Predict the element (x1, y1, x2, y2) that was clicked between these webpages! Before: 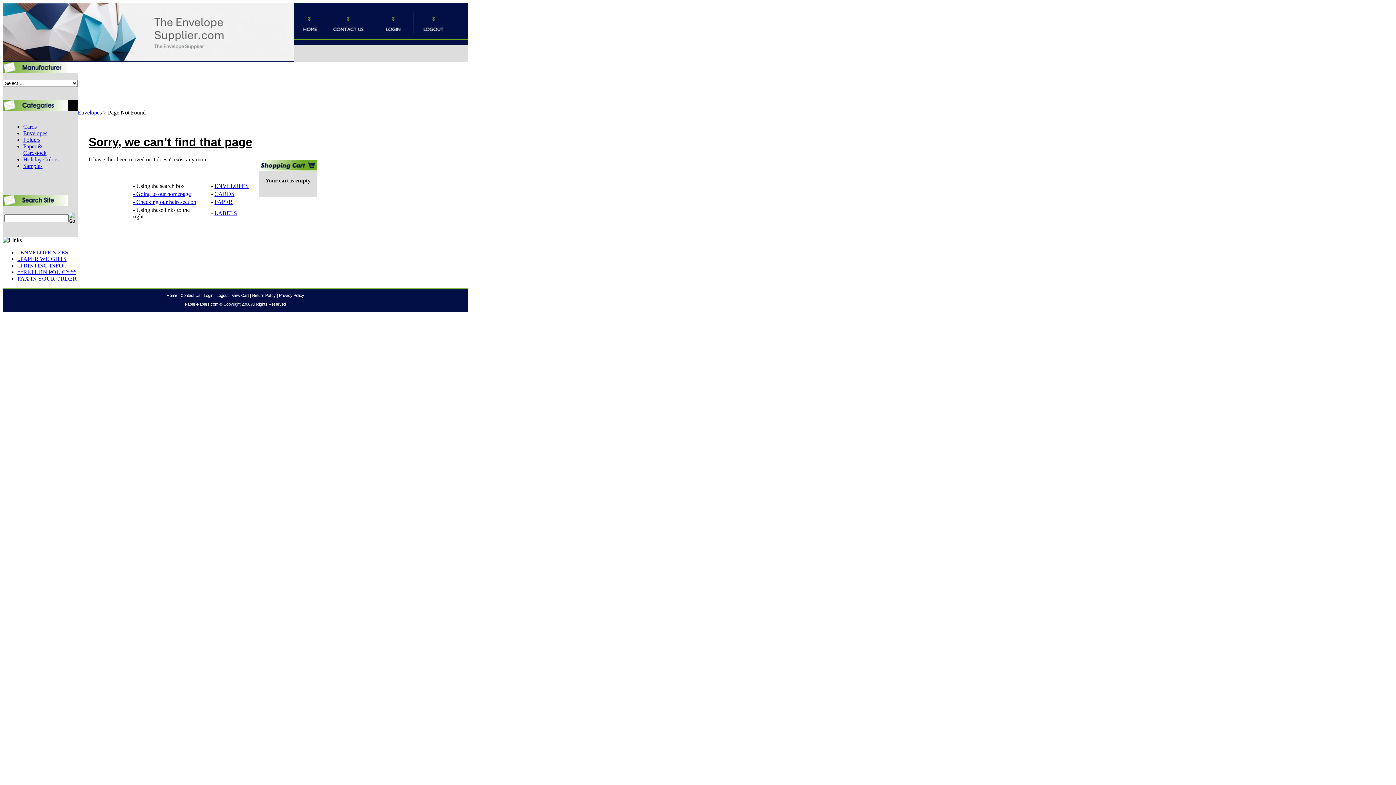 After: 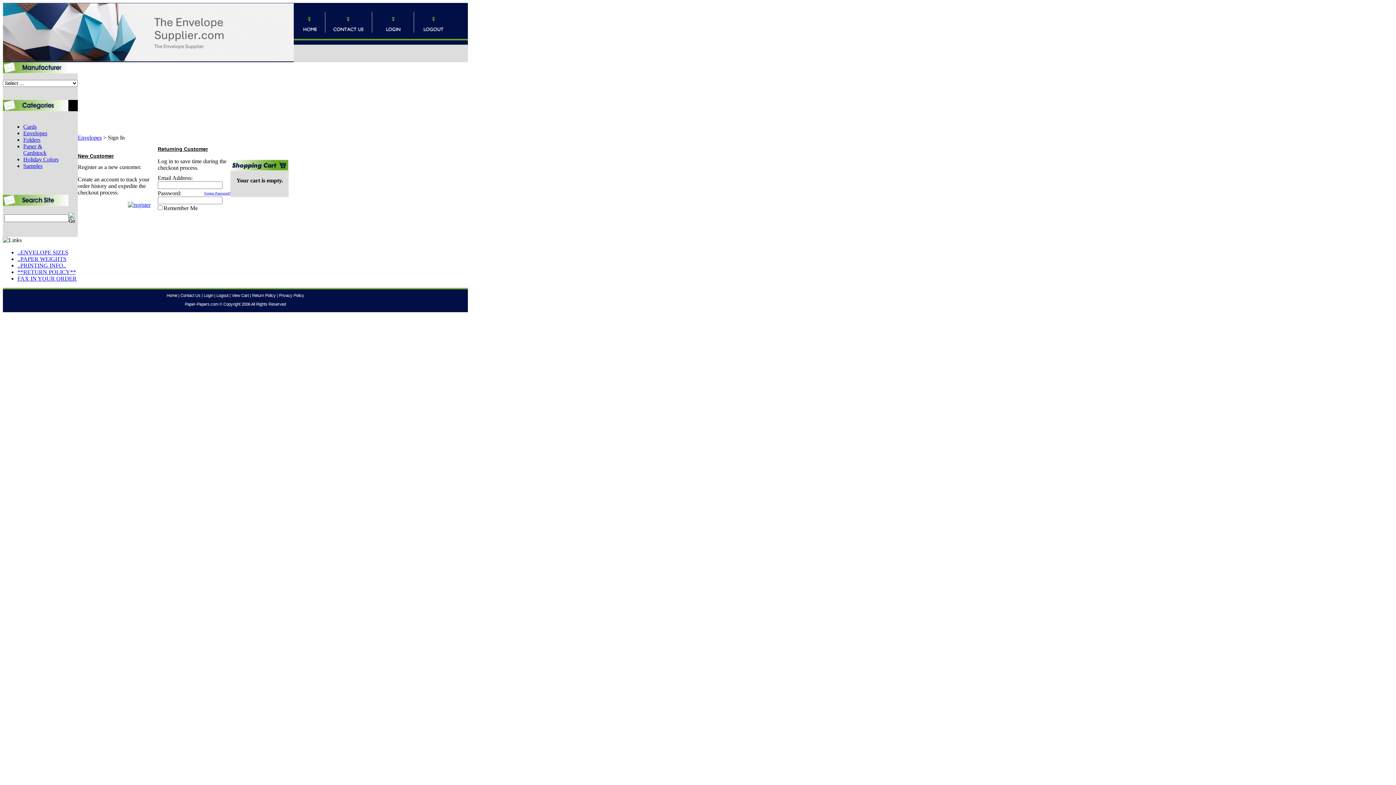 Action: bbox: (203, 293, 213, 297) label: Login